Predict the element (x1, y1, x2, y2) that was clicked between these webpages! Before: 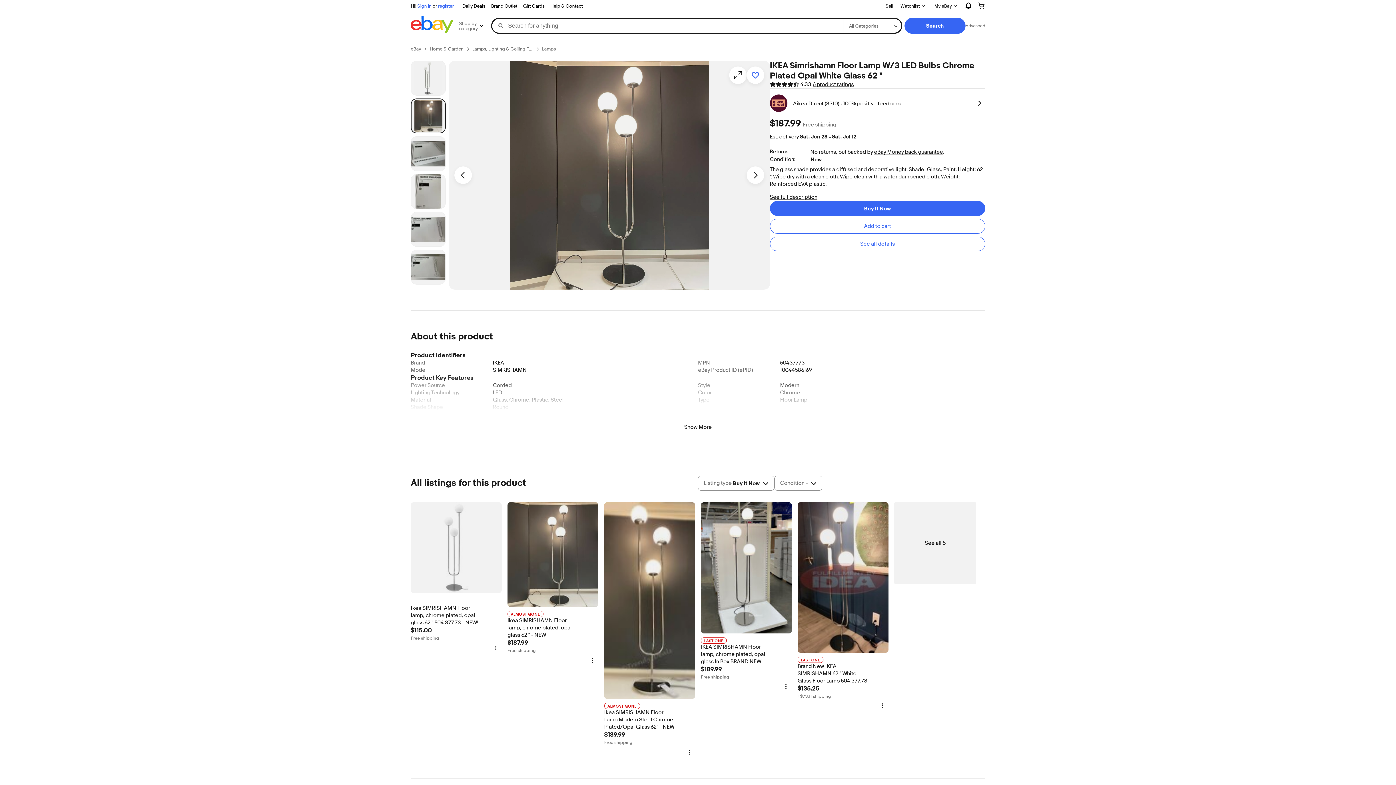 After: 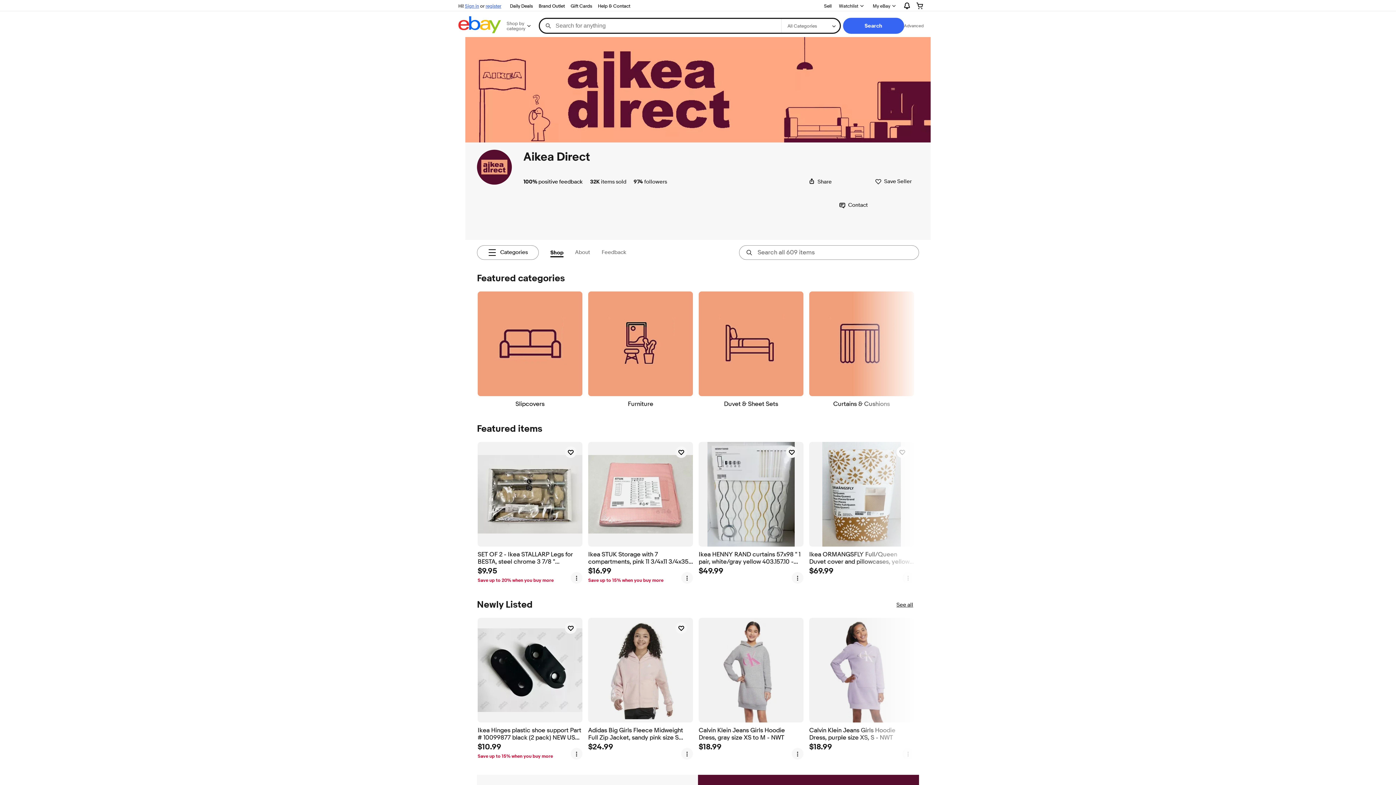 Action: bbox: (973, 97, 985, 109) label: Seller information